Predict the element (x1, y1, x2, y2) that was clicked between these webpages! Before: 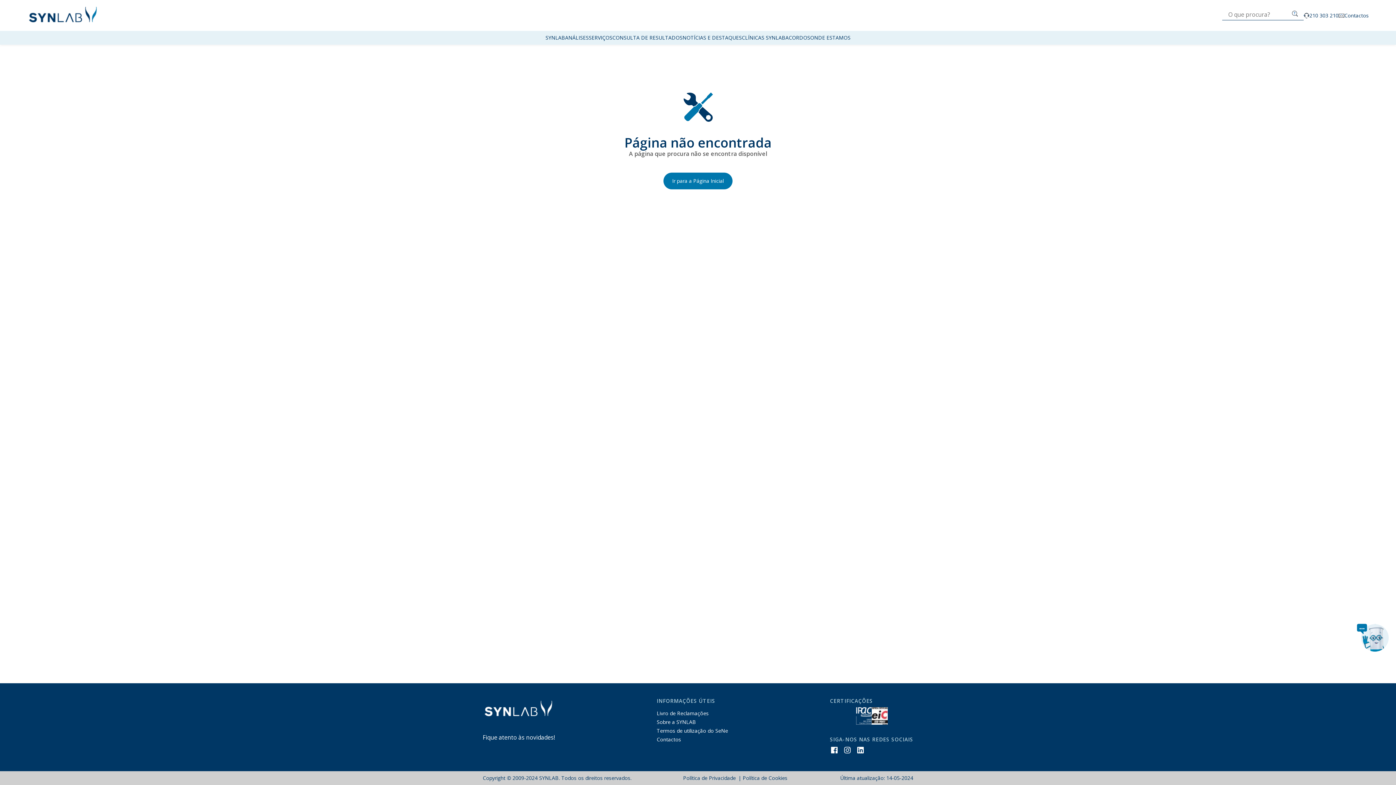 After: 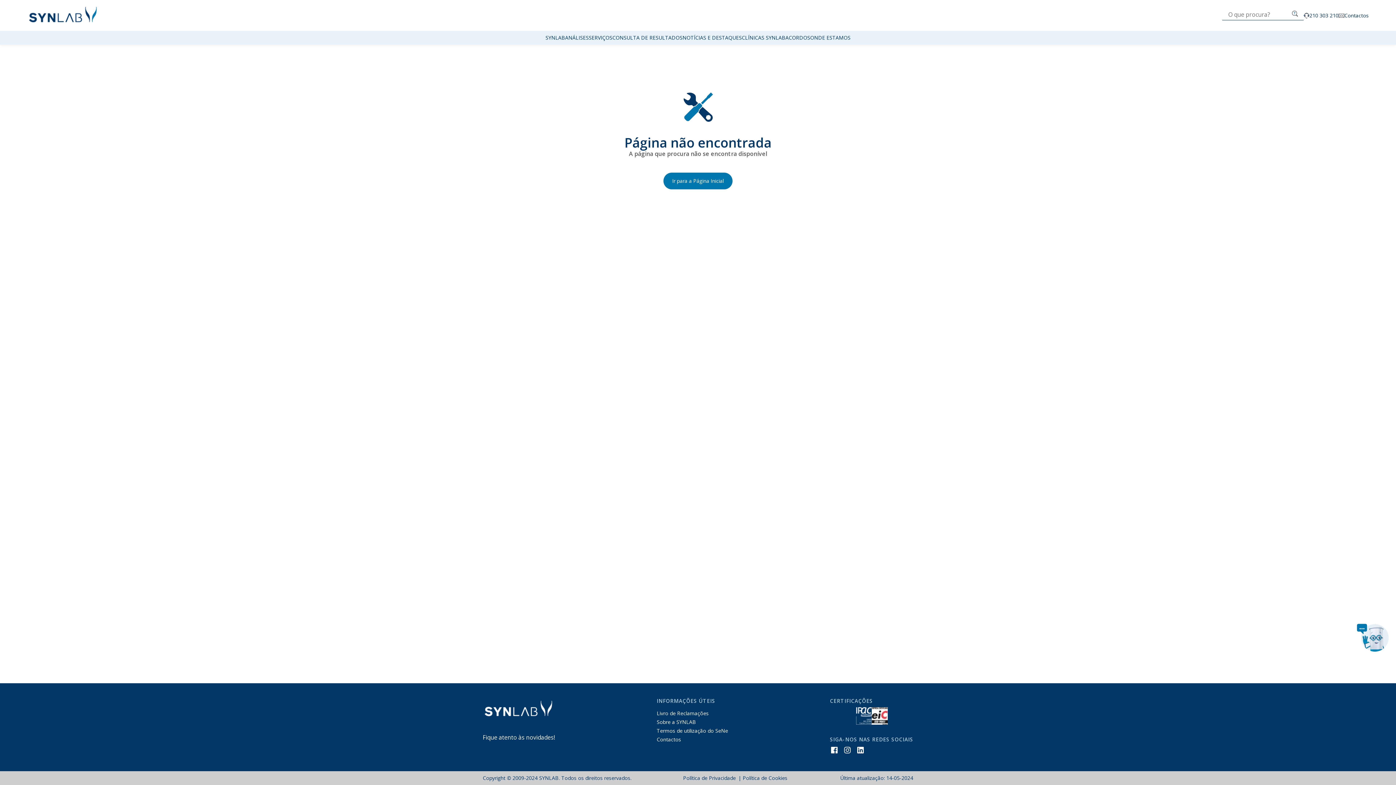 Action: label: 210 303 210 bbox: (1309, 12, 1338, 18)